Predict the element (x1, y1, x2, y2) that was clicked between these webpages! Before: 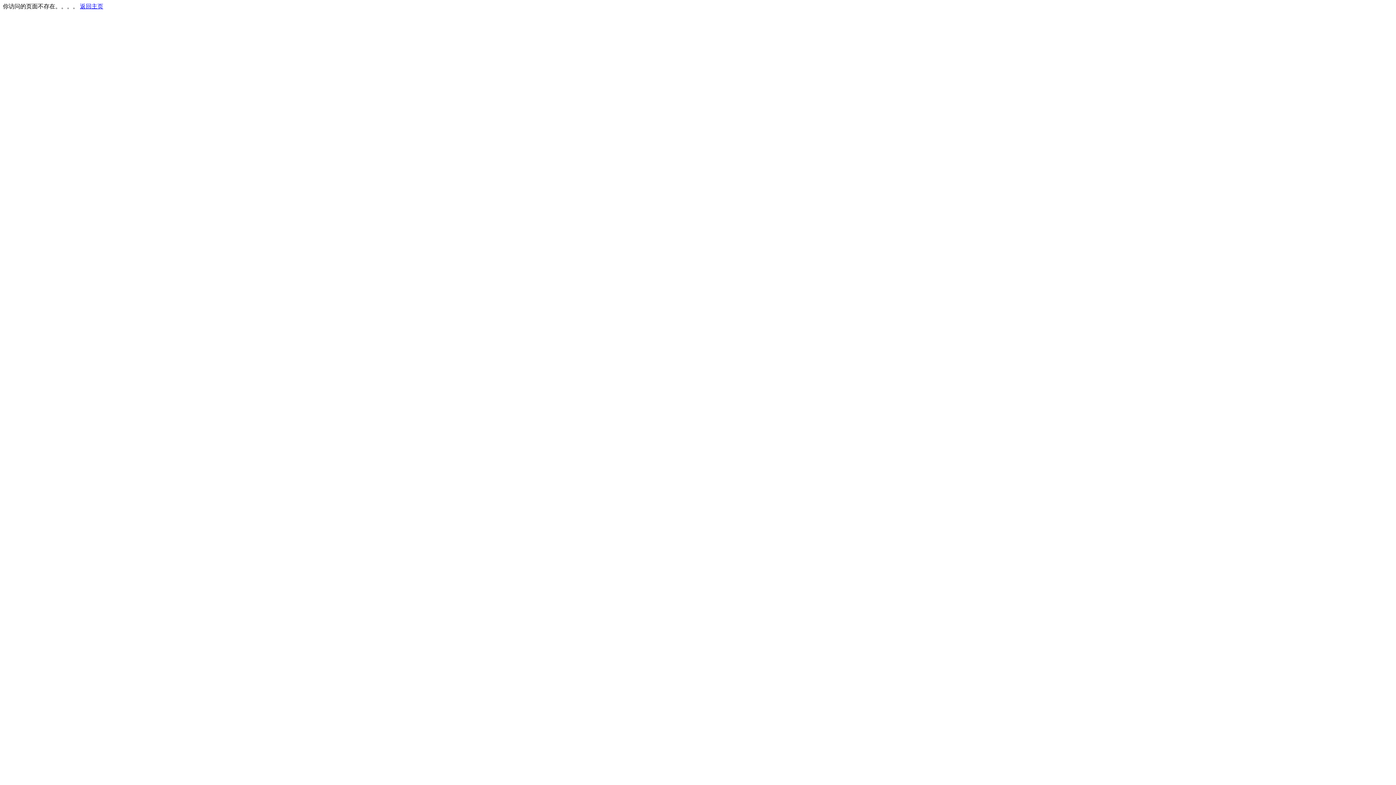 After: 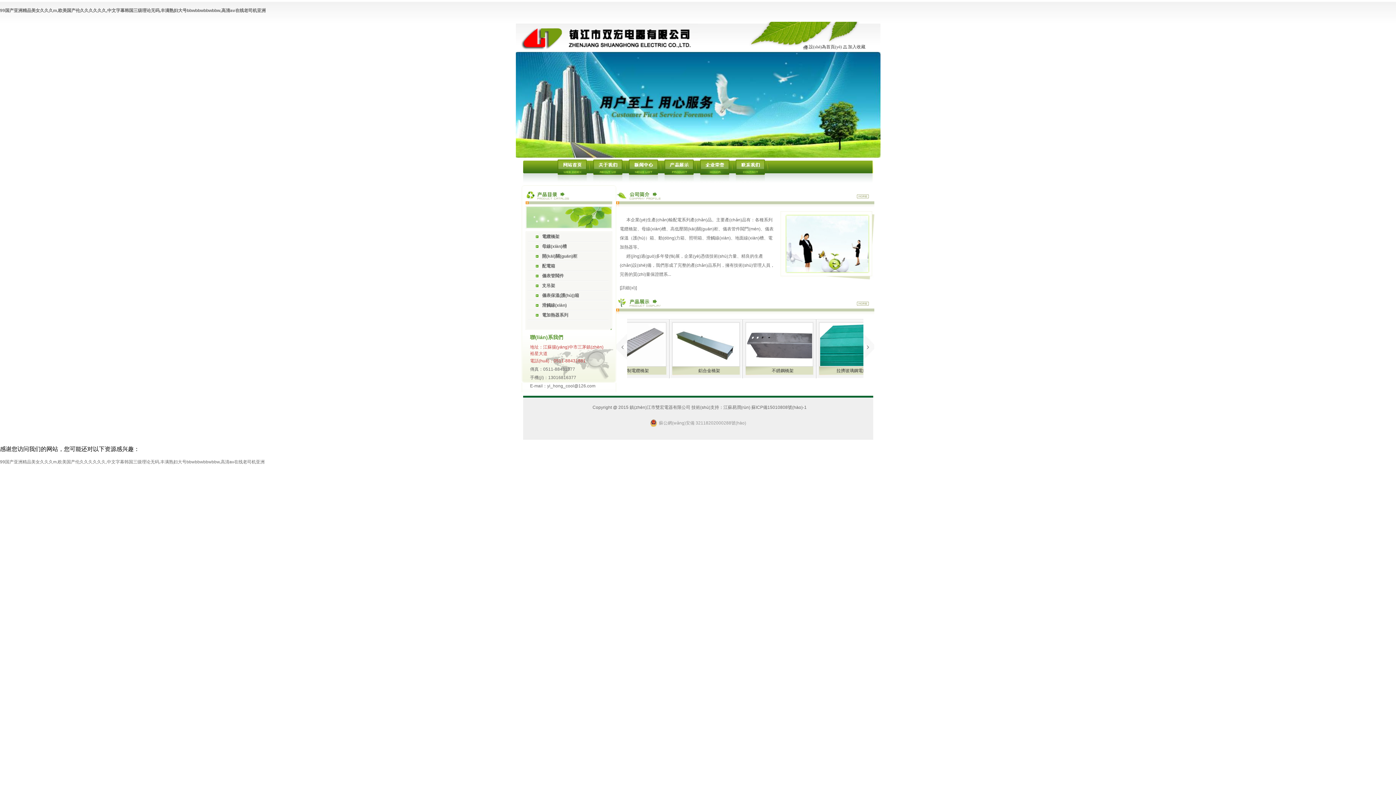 Action: label: 返回主页 bbox: (80, 3, 103, 9)